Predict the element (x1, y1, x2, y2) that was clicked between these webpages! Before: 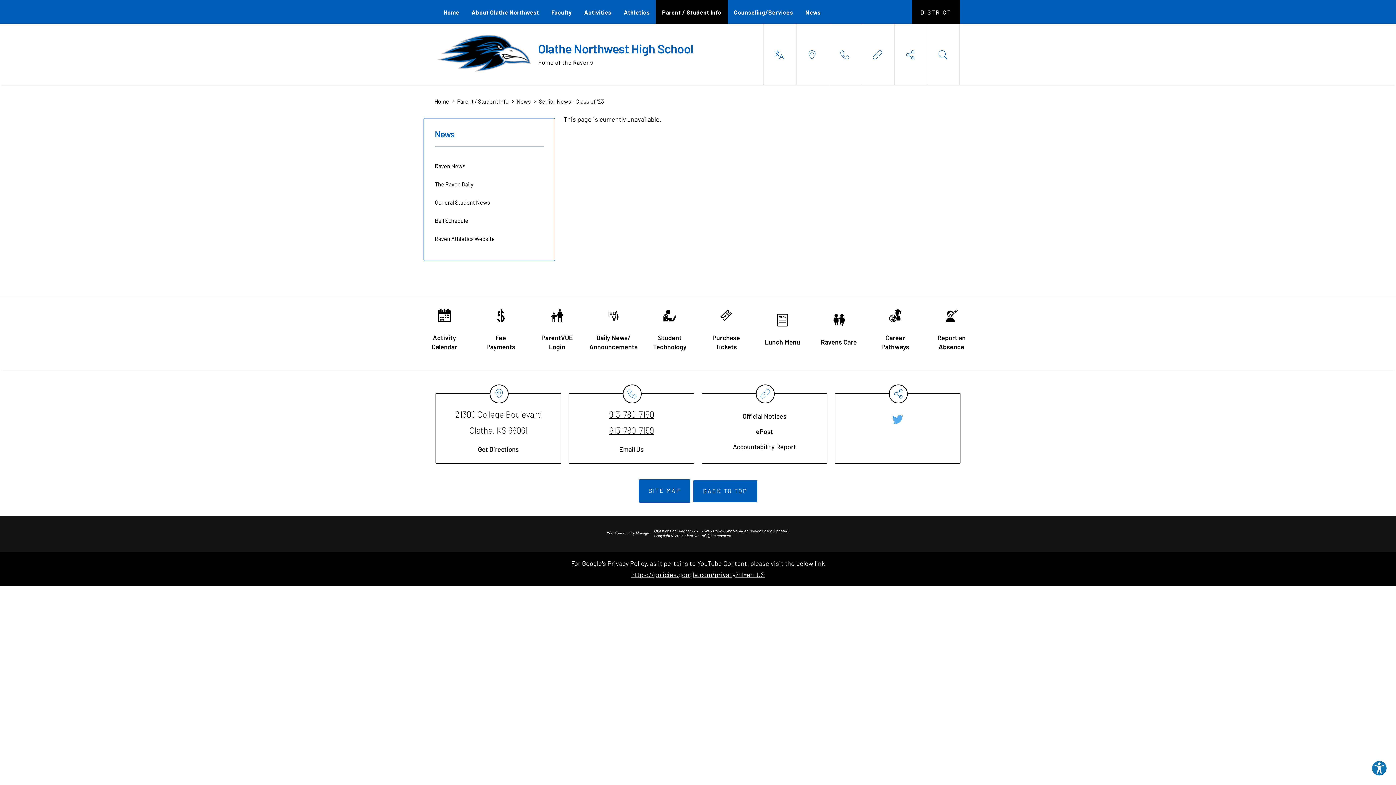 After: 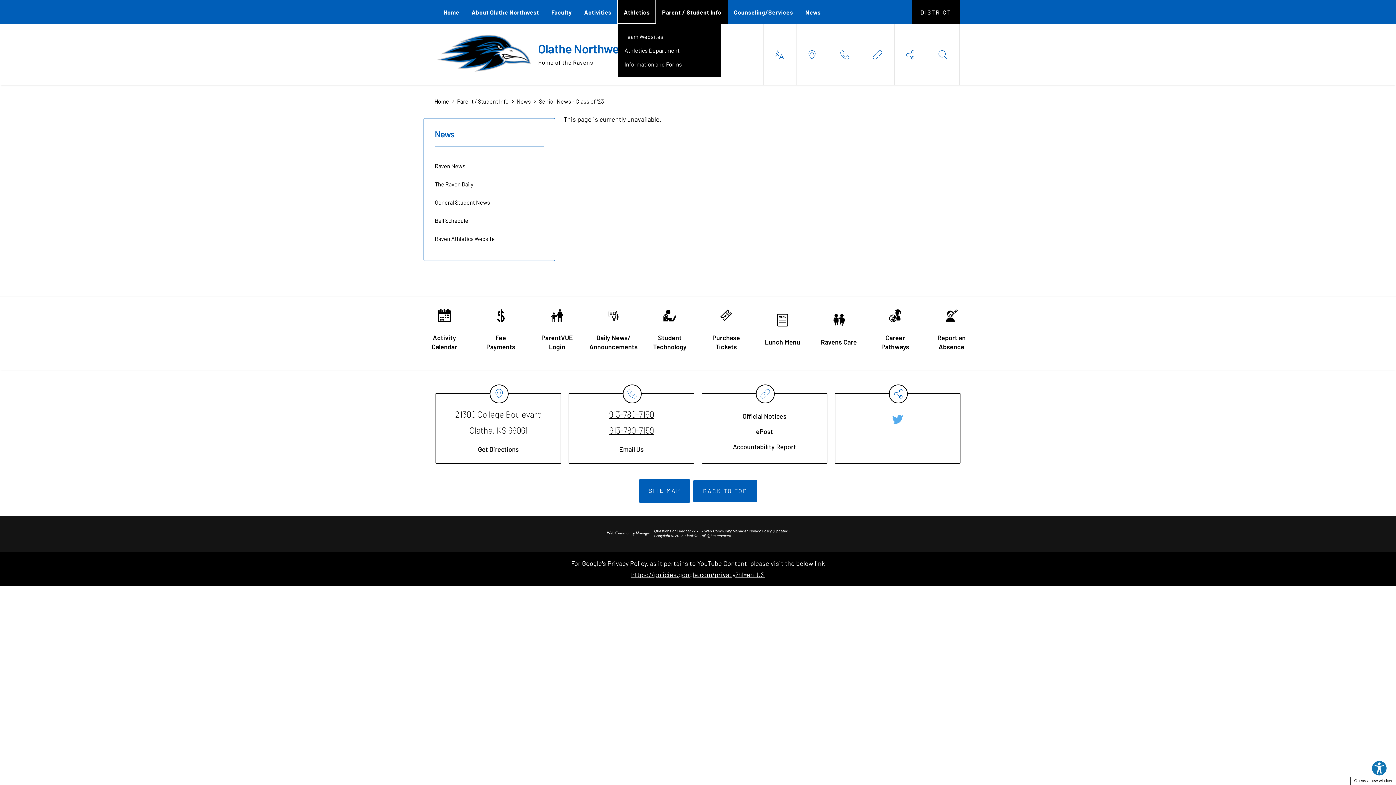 Action: bbox: (617, 0, 656, 23) label: 
Athletics - Opens a new window